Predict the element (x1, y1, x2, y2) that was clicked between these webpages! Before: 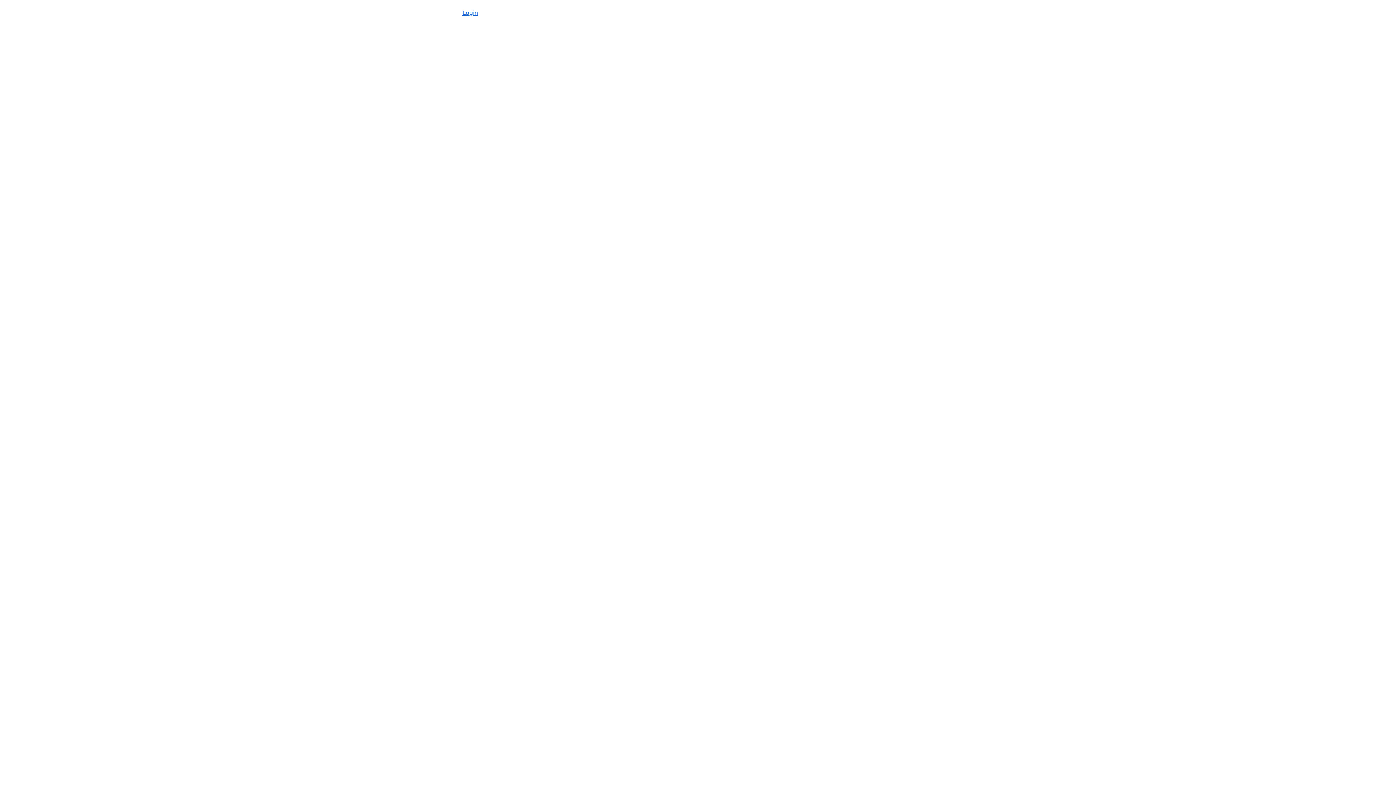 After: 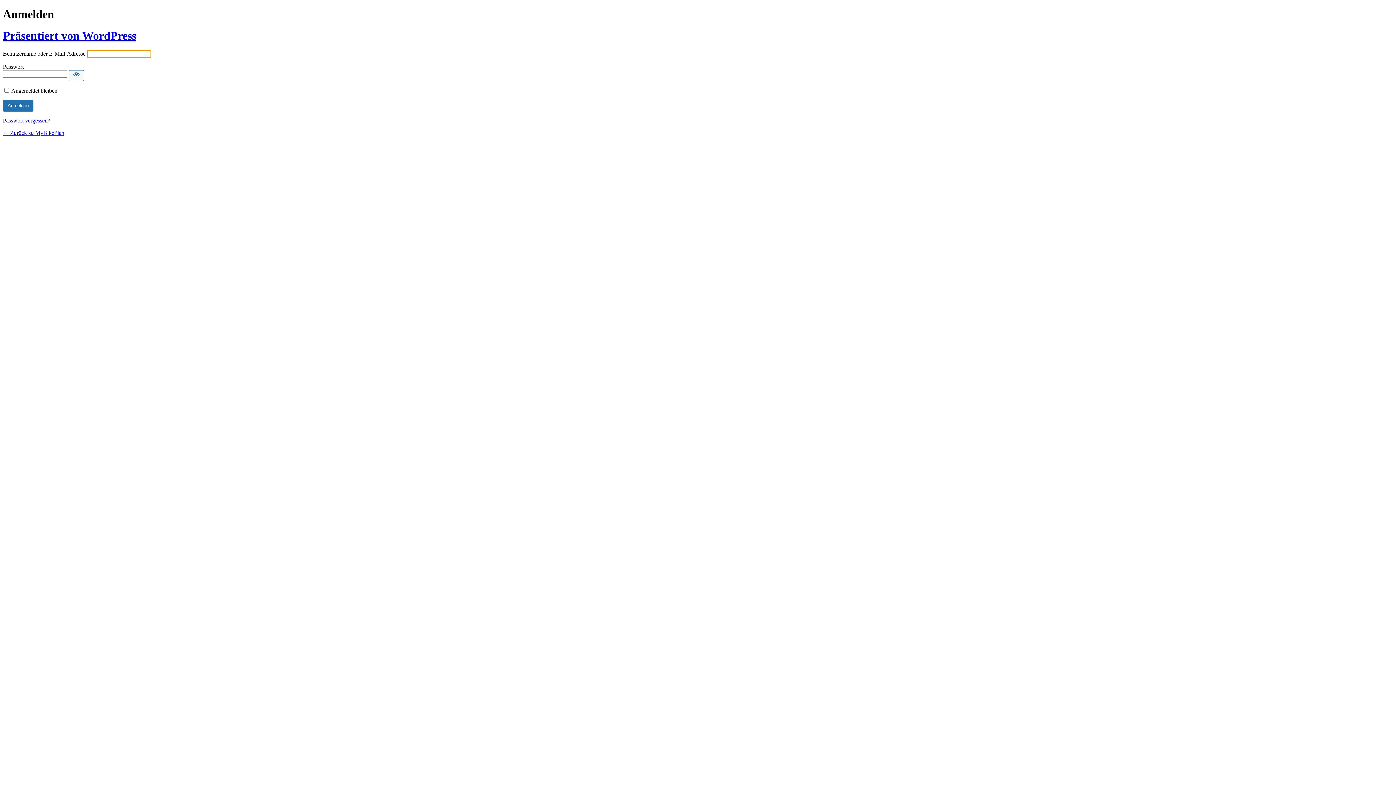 Action: label: Login bbox: (462, 9, 478, 16)